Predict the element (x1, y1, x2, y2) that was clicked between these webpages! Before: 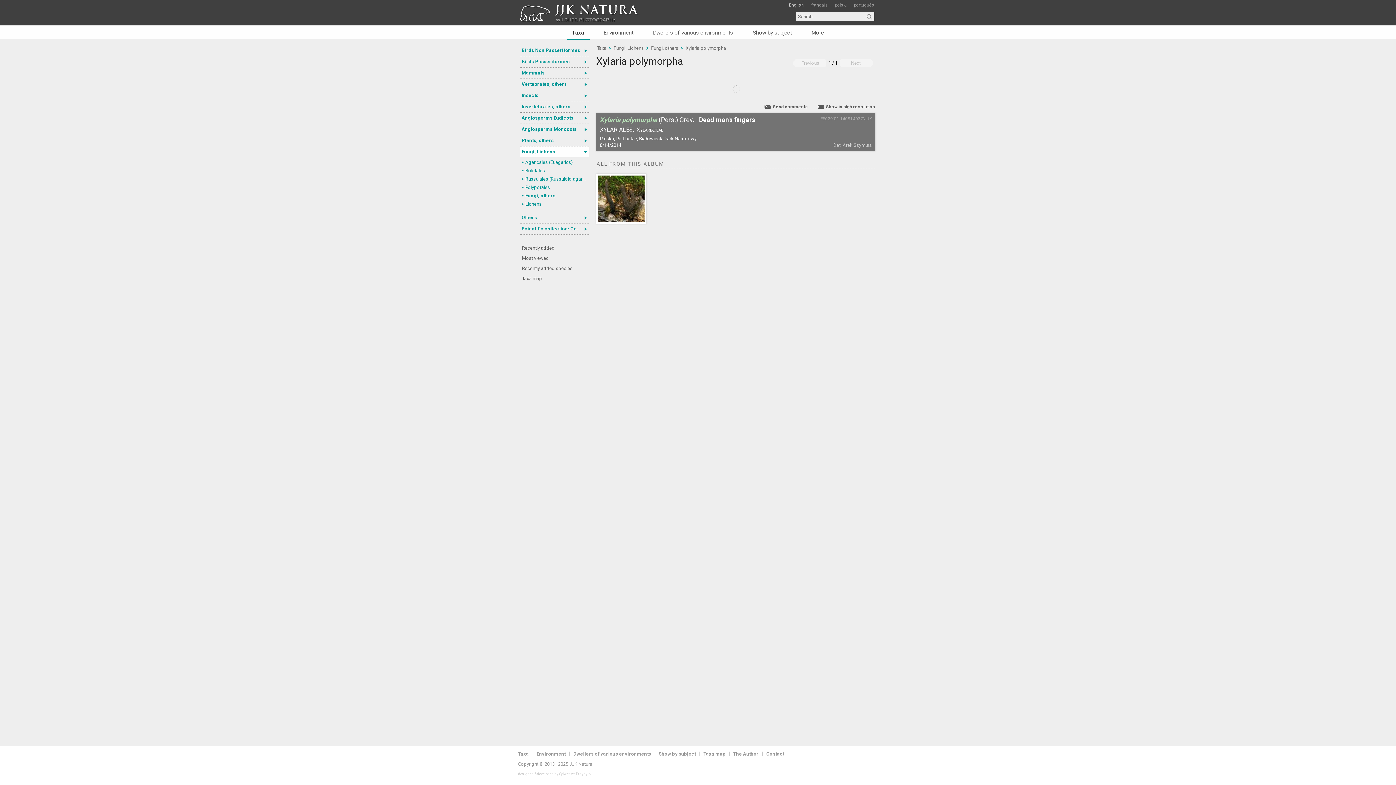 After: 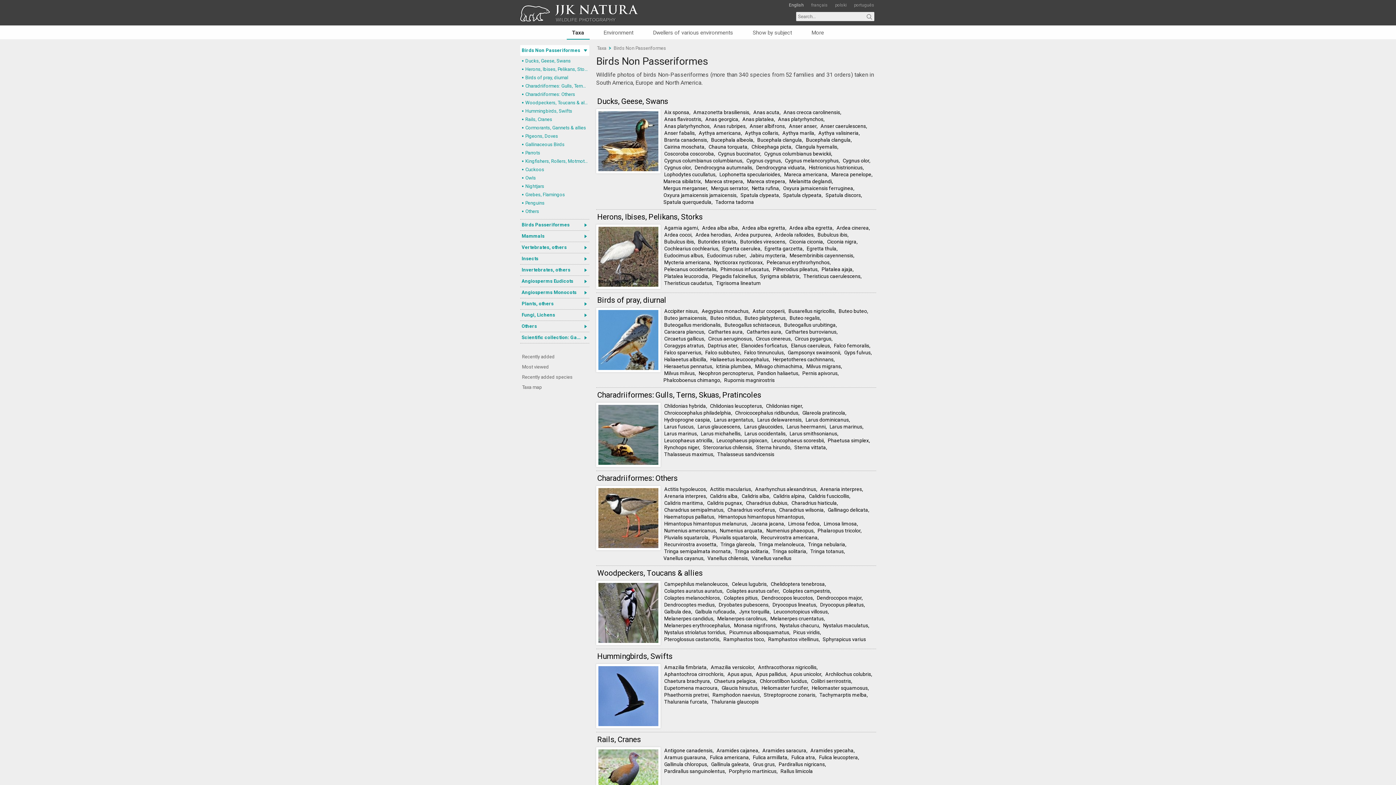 Action: bbox: (520, 45, 589, 56) label: Birds Non Passeriformes